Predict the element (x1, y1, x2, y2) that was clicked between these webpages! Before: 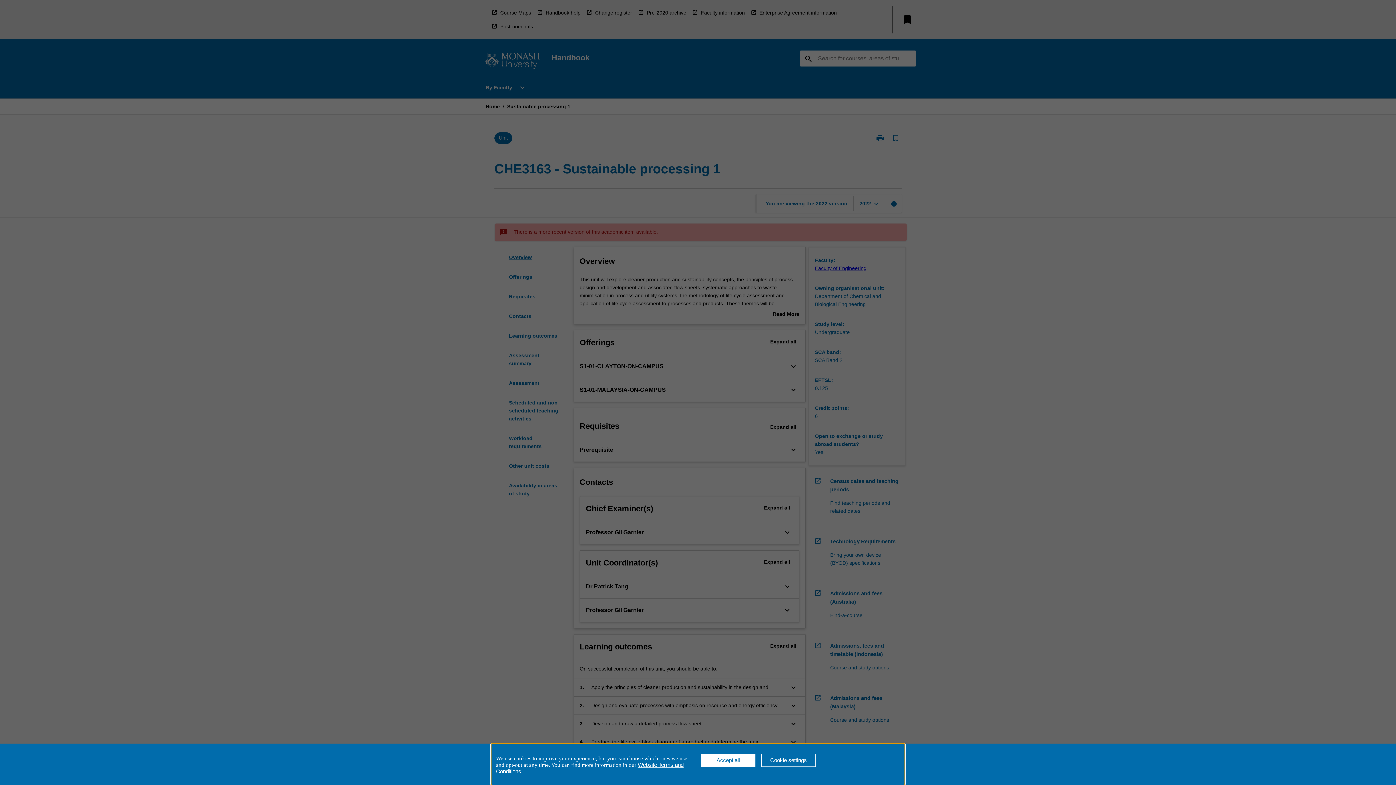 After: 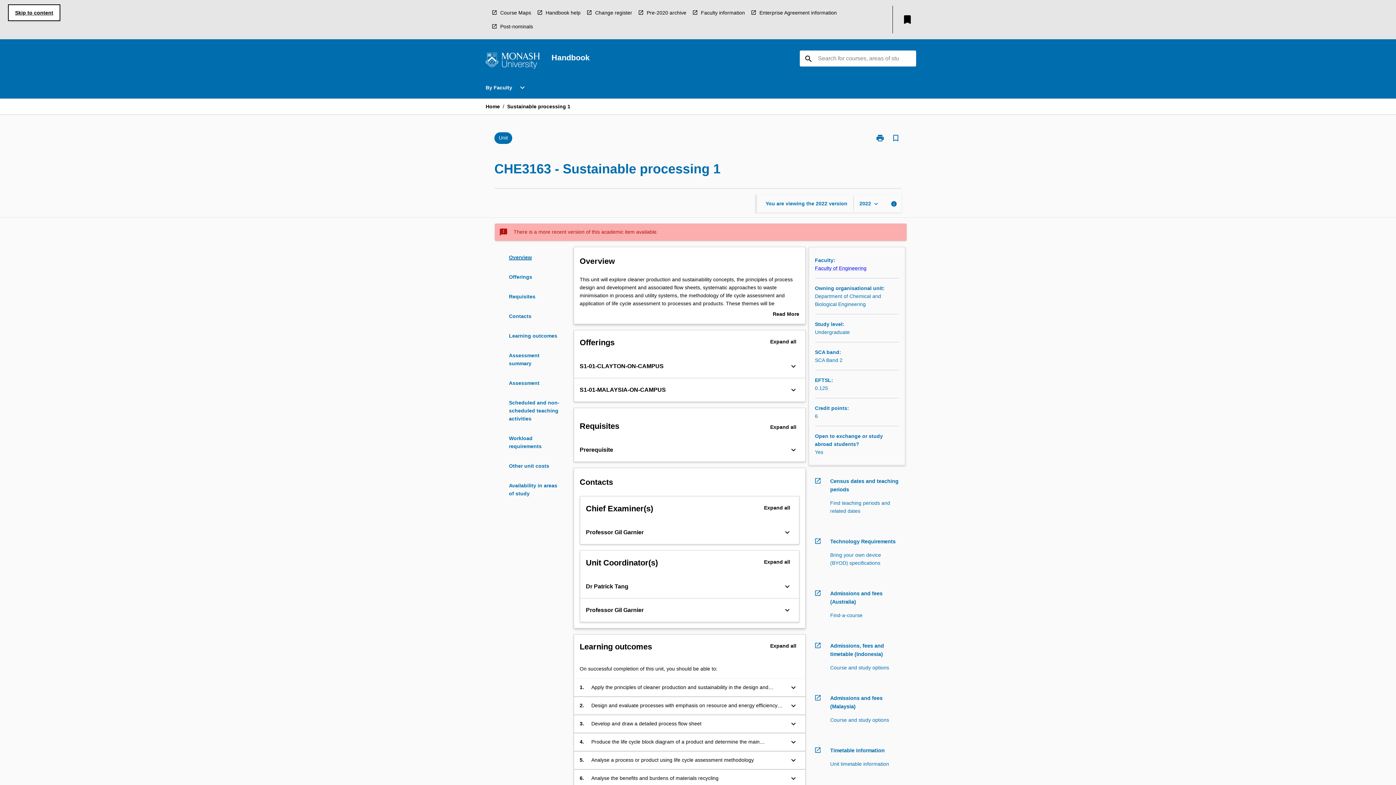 Action: bbox: (701, 754, 755, 767) label: Accept all